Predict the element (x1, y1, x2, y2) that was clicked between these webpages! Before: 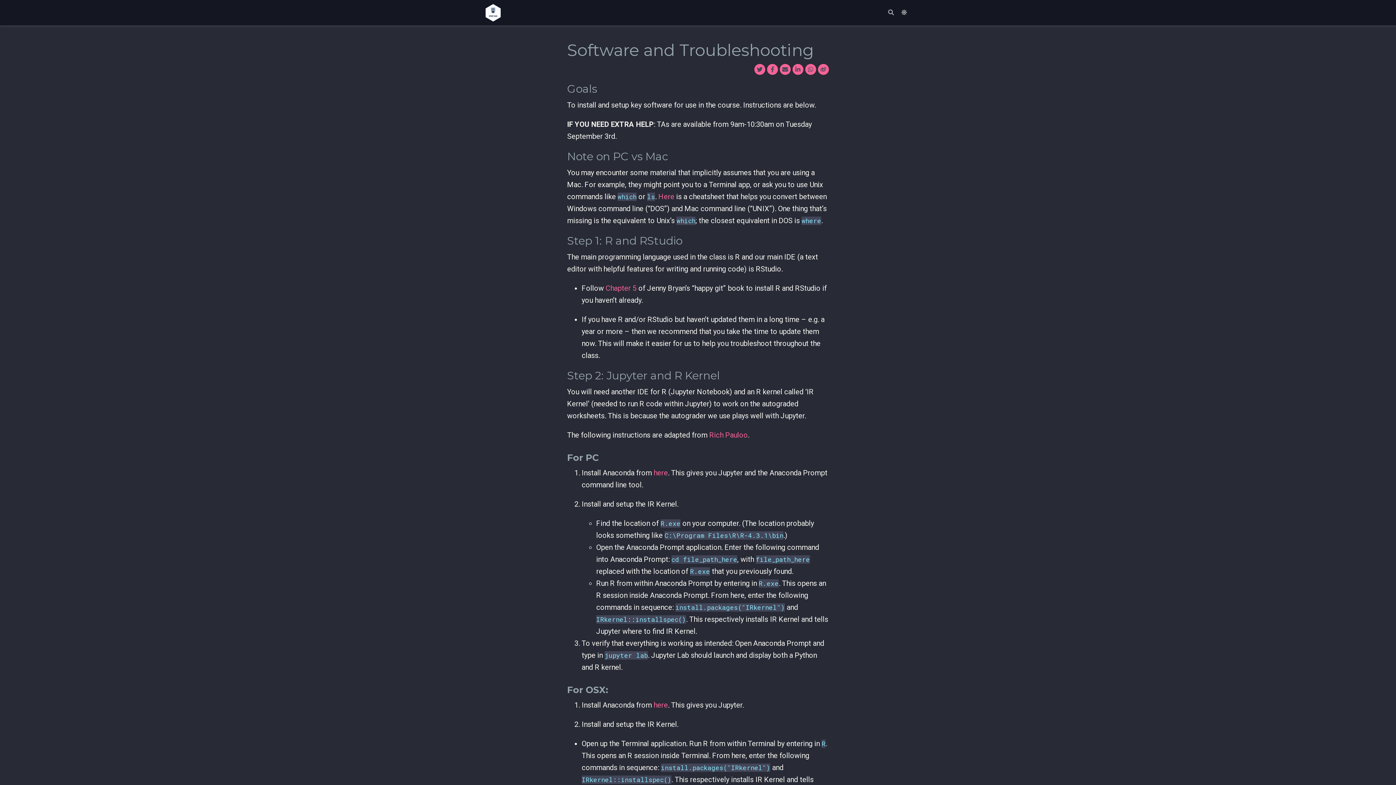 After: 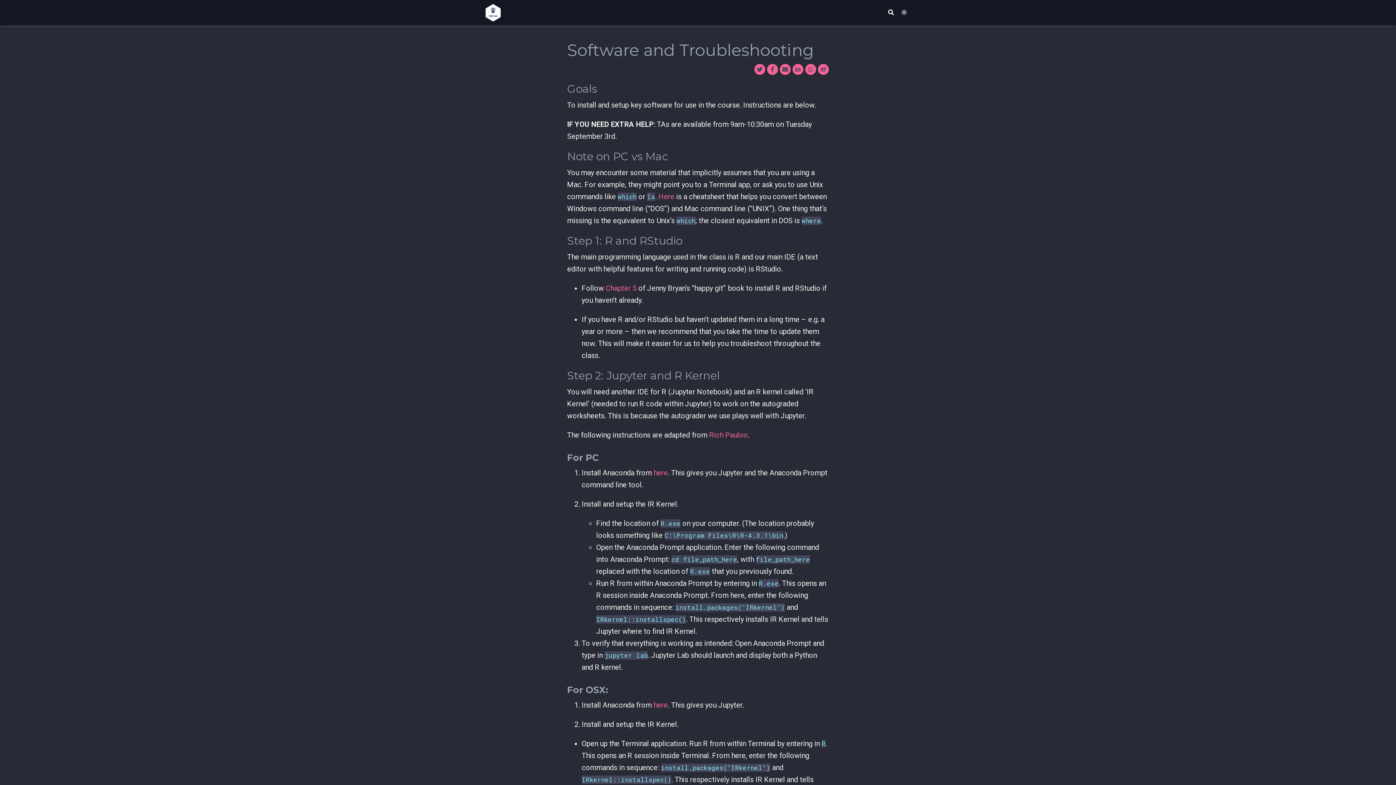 Action: bbox: (884, 0, 897, 25)